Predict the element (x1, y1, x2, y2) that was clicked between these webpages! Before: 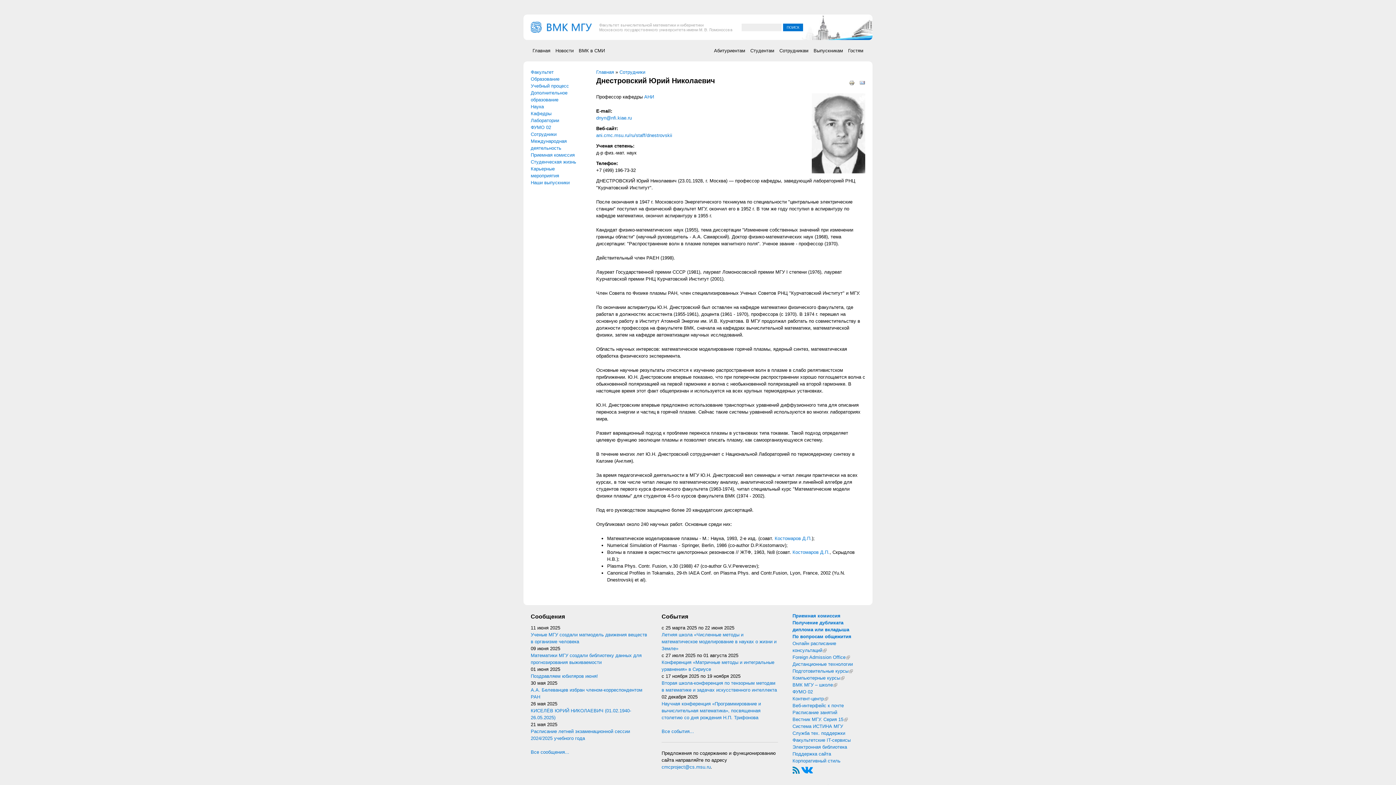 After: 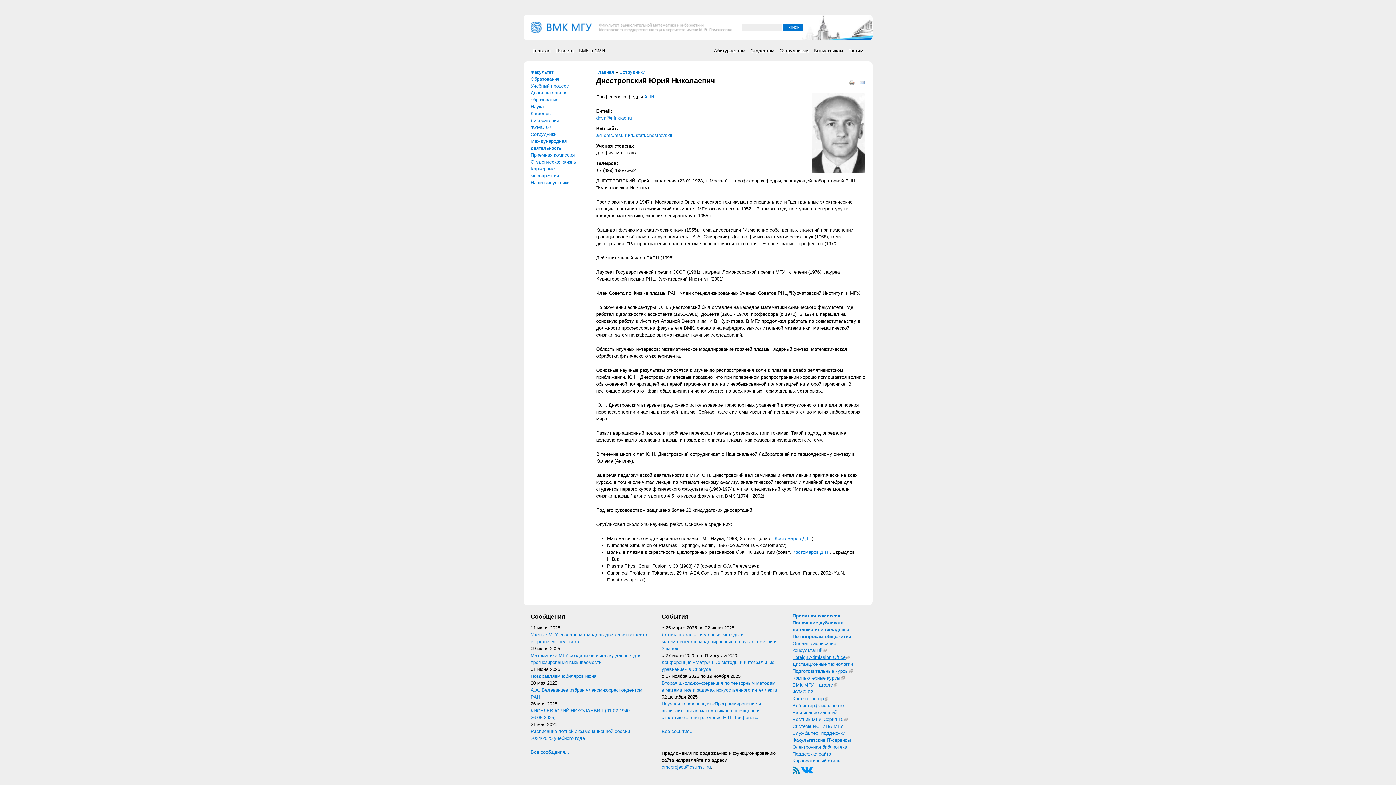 Action: bbox: (792, 654, 850, 660) label: Foreign Admission Office
(внешняя ссылка)